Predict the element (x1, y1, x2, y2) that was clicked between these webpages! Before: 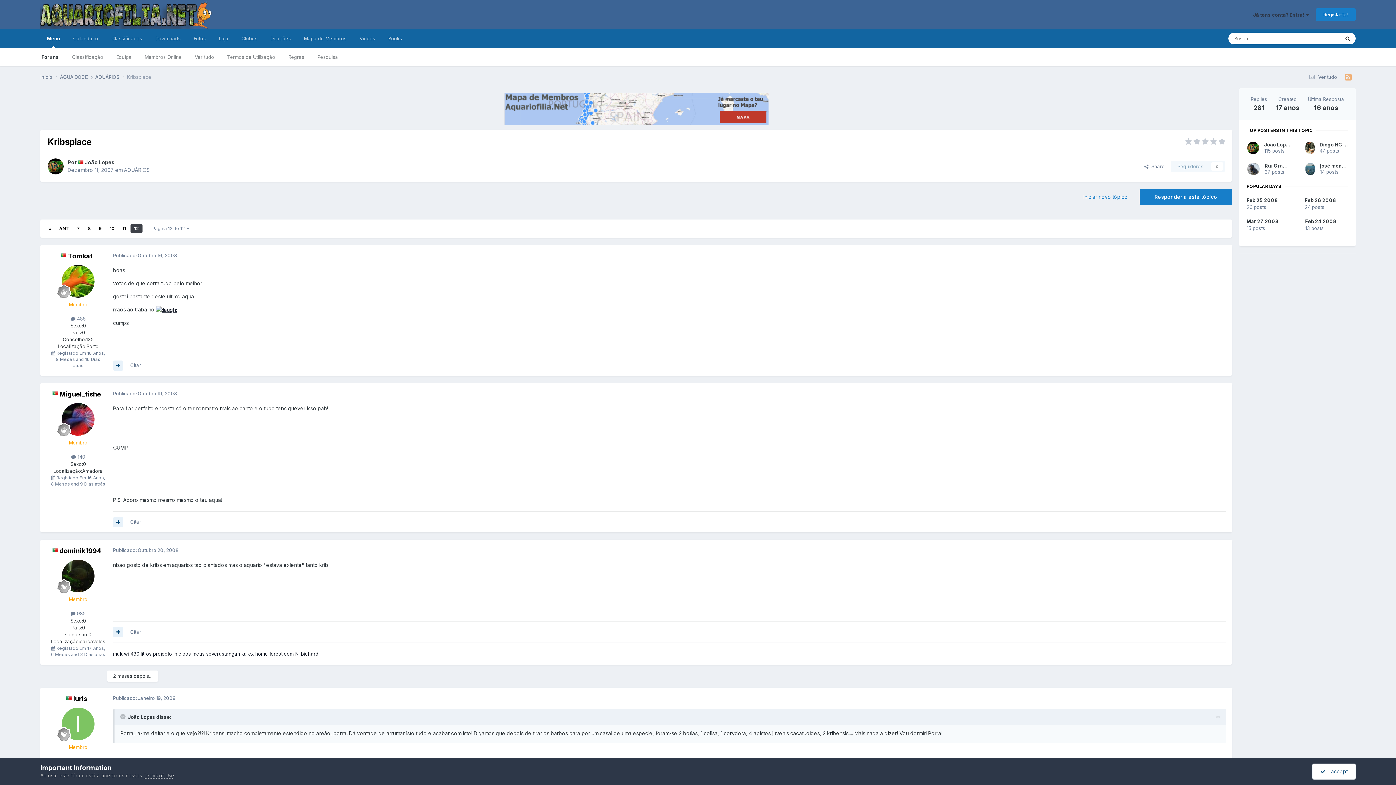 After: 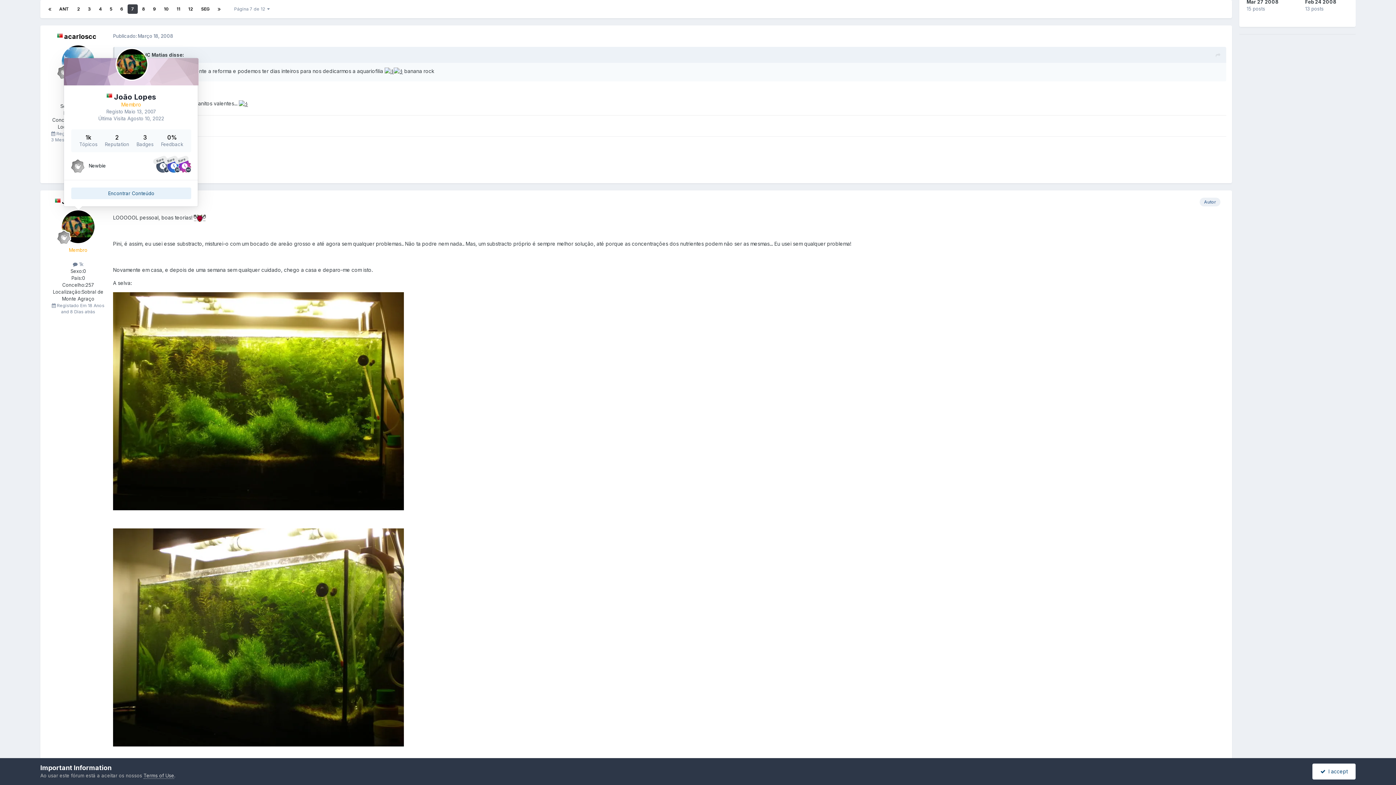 Action: bbox: (73, 224, 83, 233) label: 7